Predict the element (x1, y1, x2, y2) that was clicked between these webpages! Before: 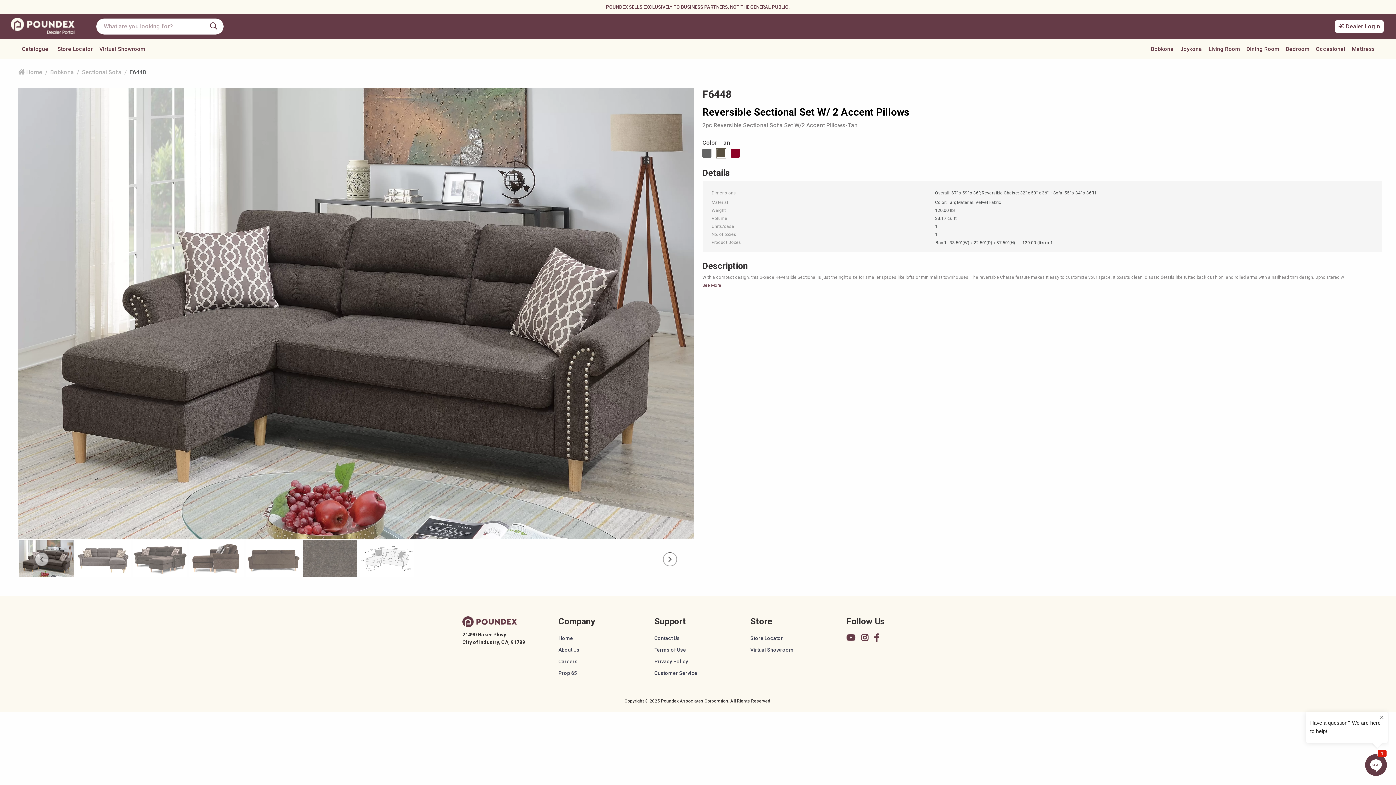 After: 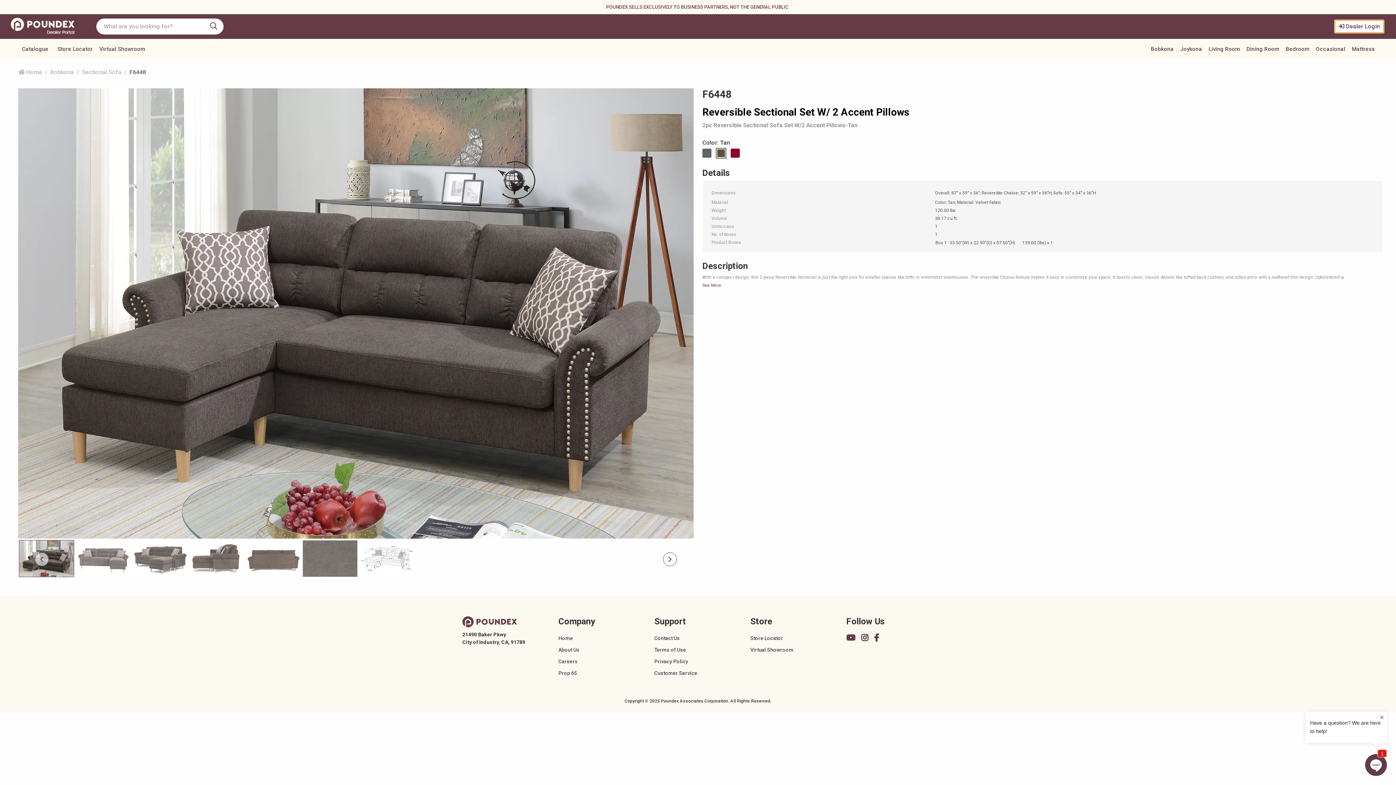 Action: bbox: (1335, 20, 1384, 32) label:  Dealer Login